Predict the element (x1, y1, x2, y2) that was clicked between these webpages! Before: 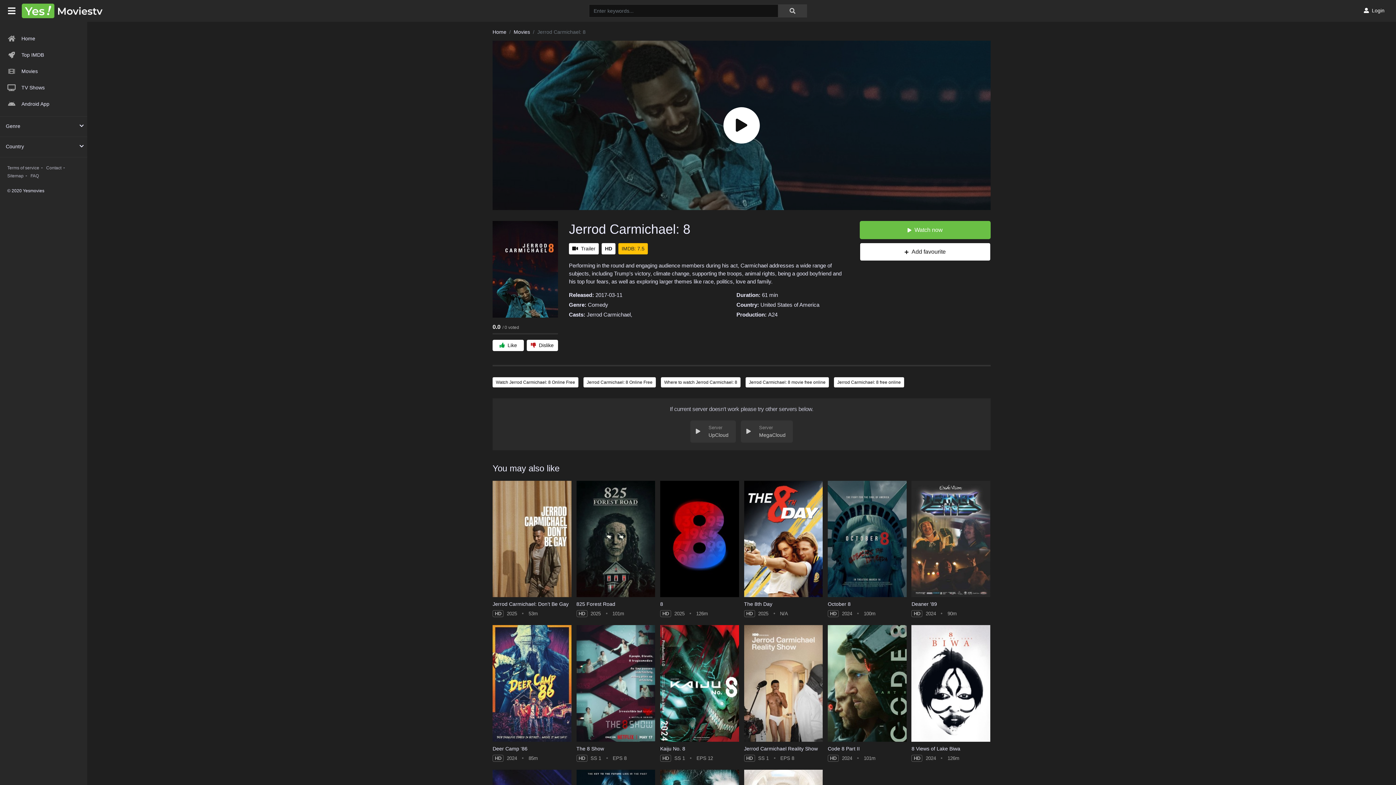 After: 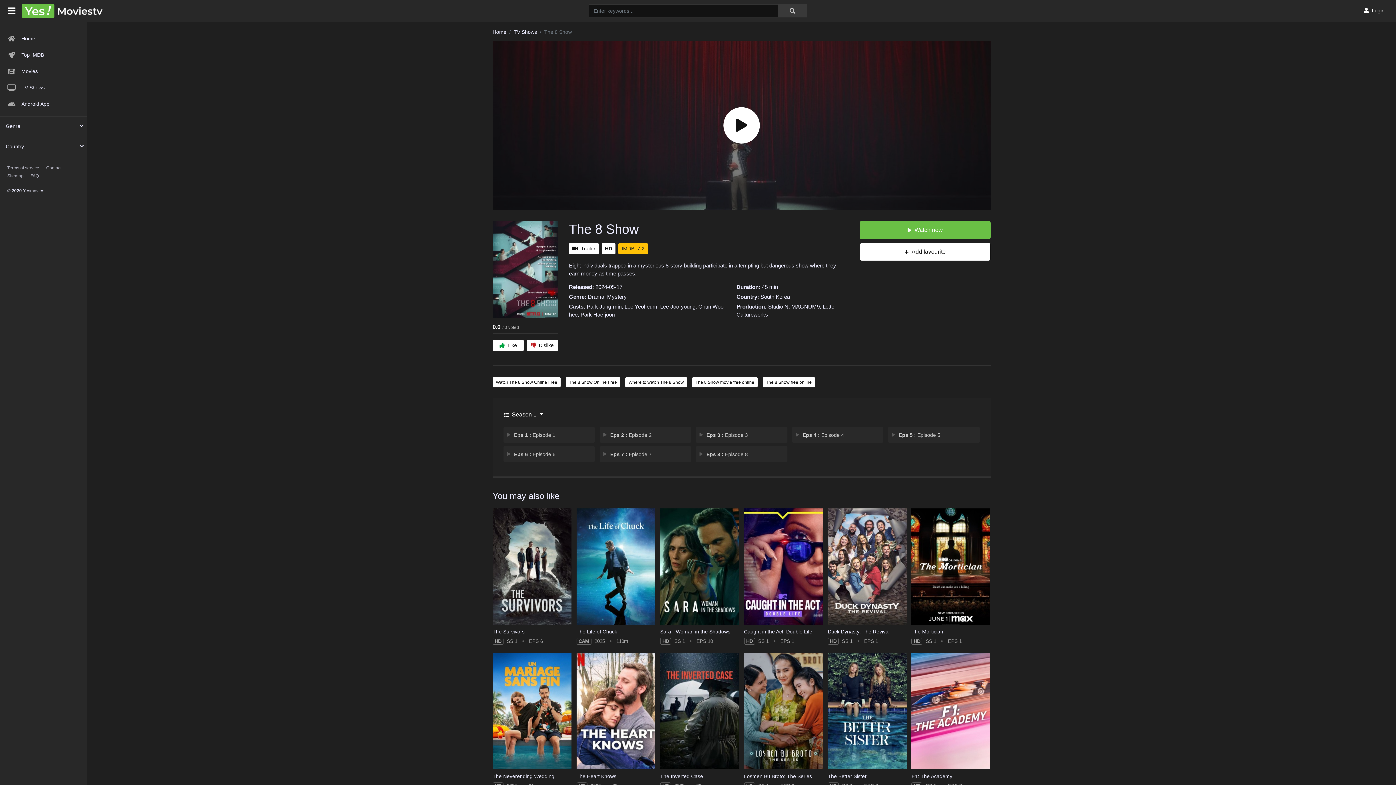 Action: bbox: (576, 683, 604, 689) label: The 8 Show